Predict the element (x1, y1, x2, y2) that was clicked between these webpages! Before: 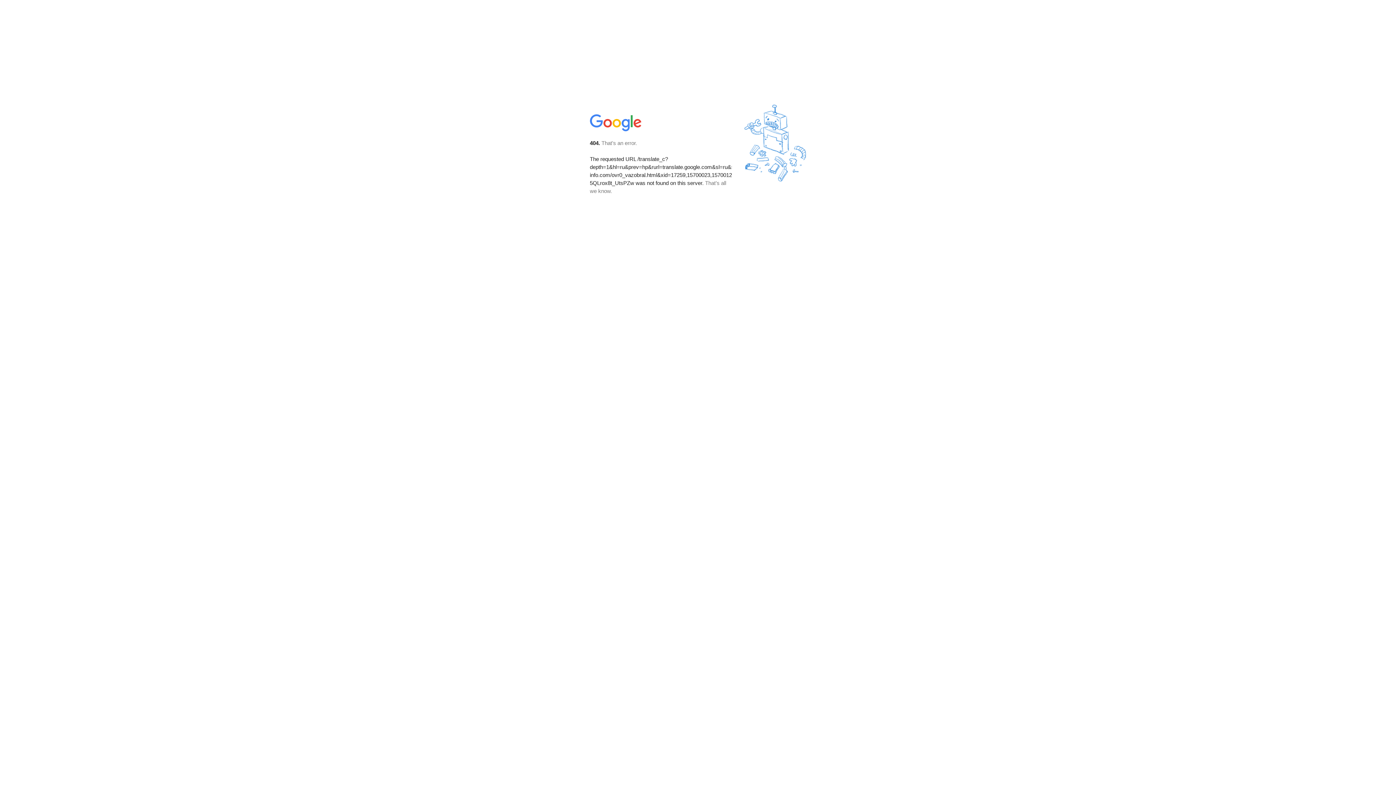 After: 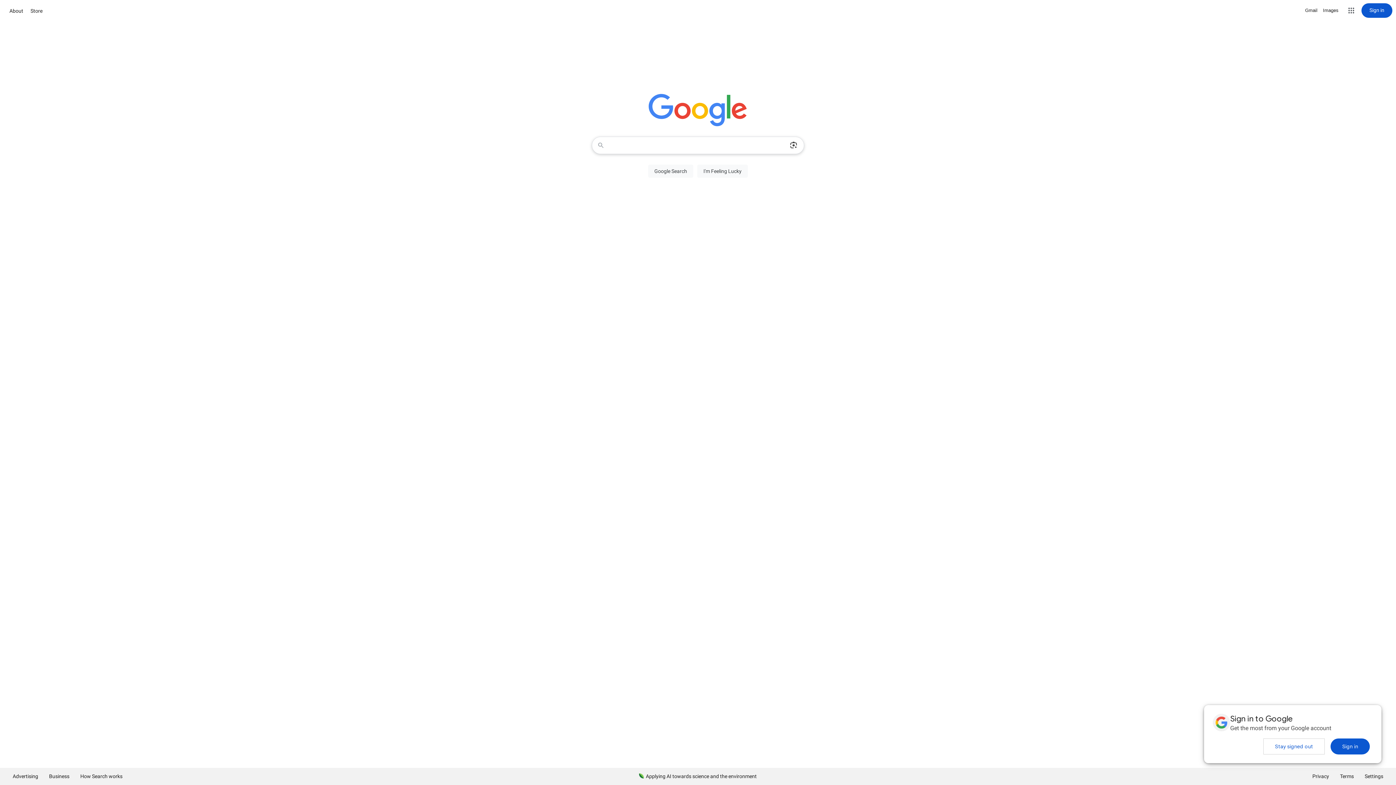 Action: bbox: (590, 127, 642, 134)